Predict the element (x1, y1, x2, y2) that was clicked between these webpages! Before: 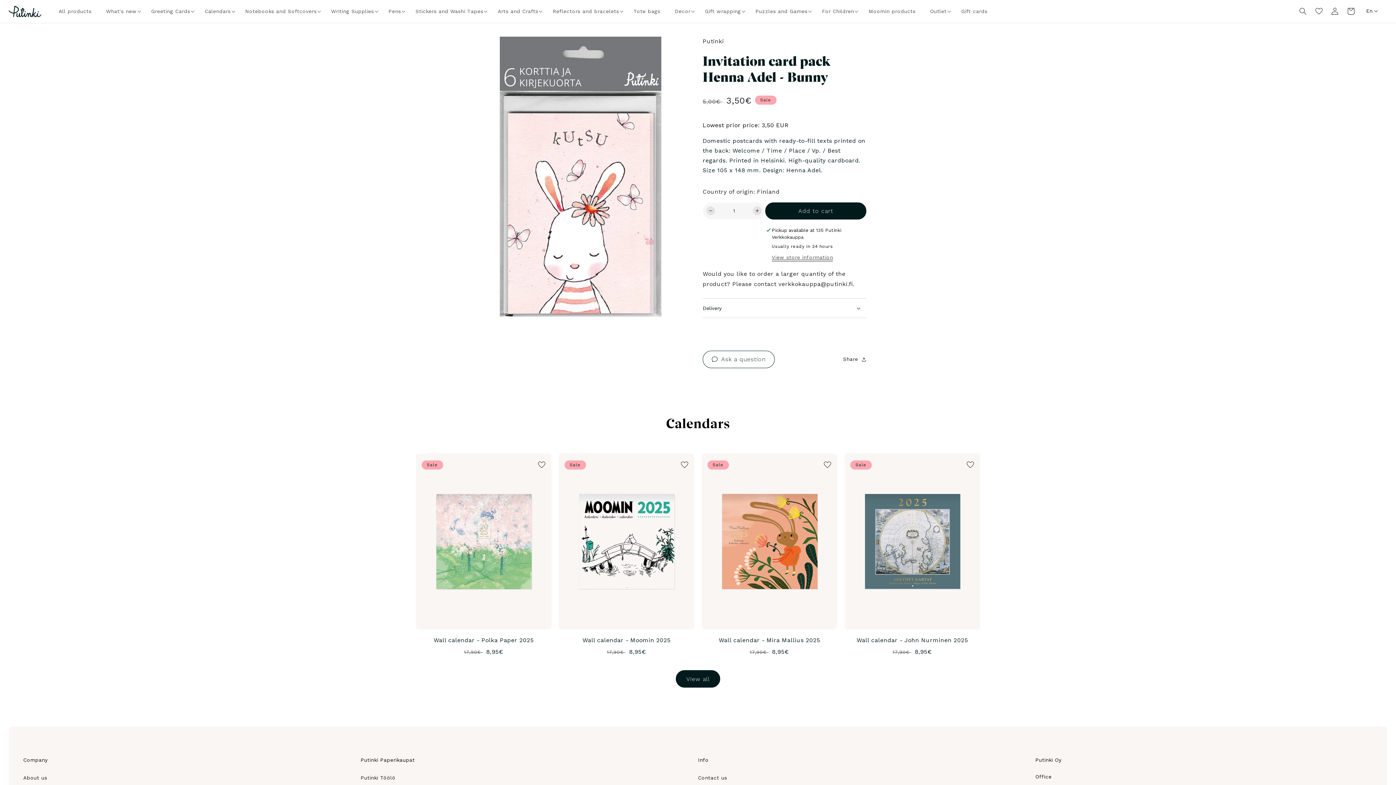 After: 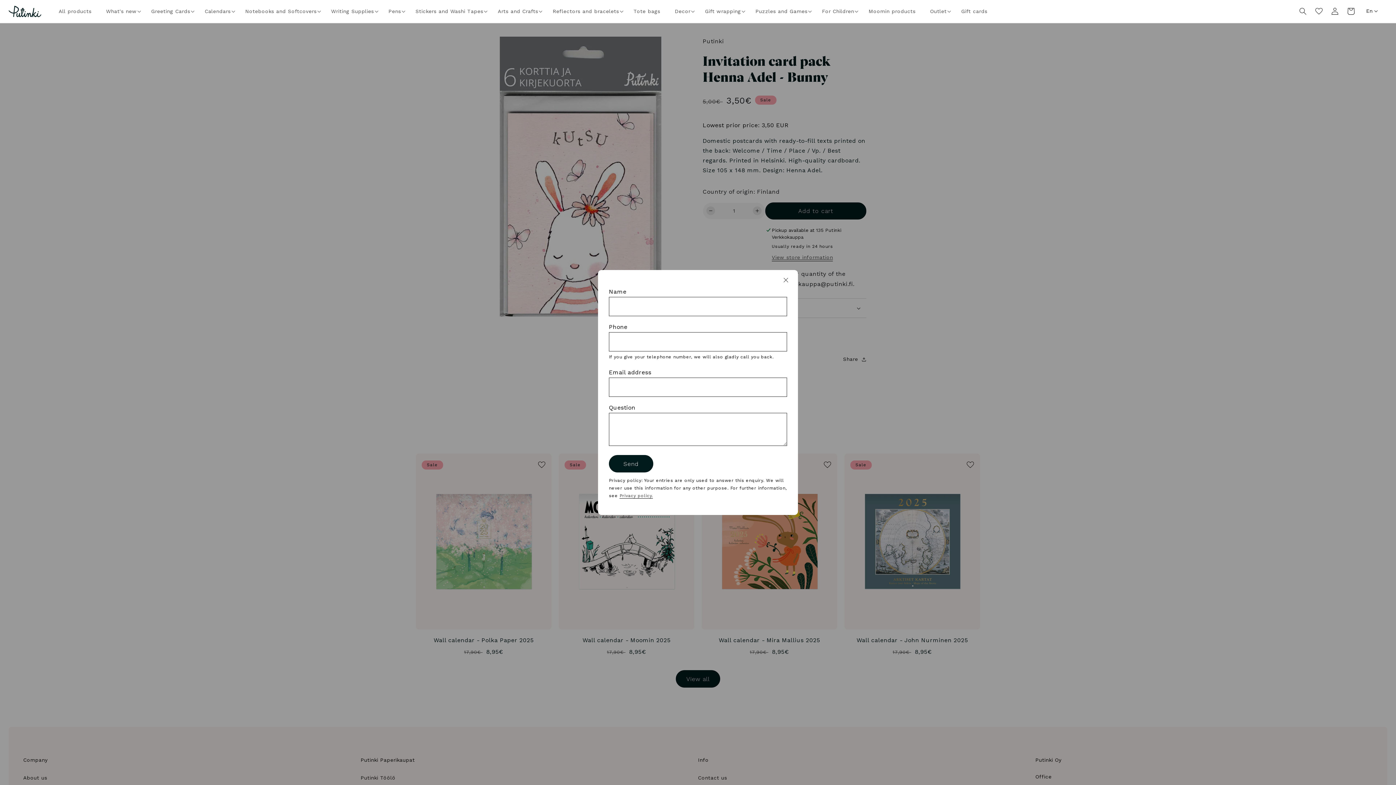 Action: bbox: (702, 350, 774, 368) label: Ask a question